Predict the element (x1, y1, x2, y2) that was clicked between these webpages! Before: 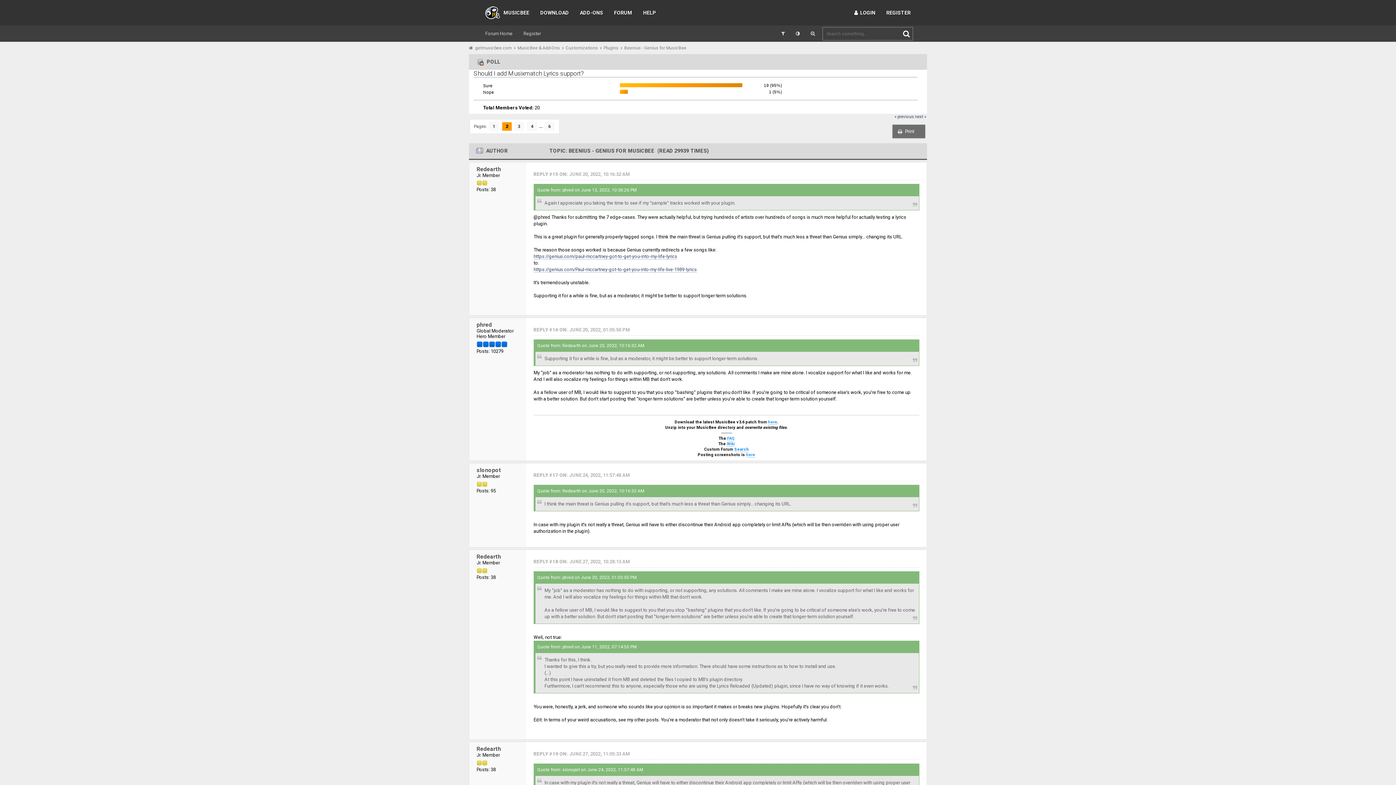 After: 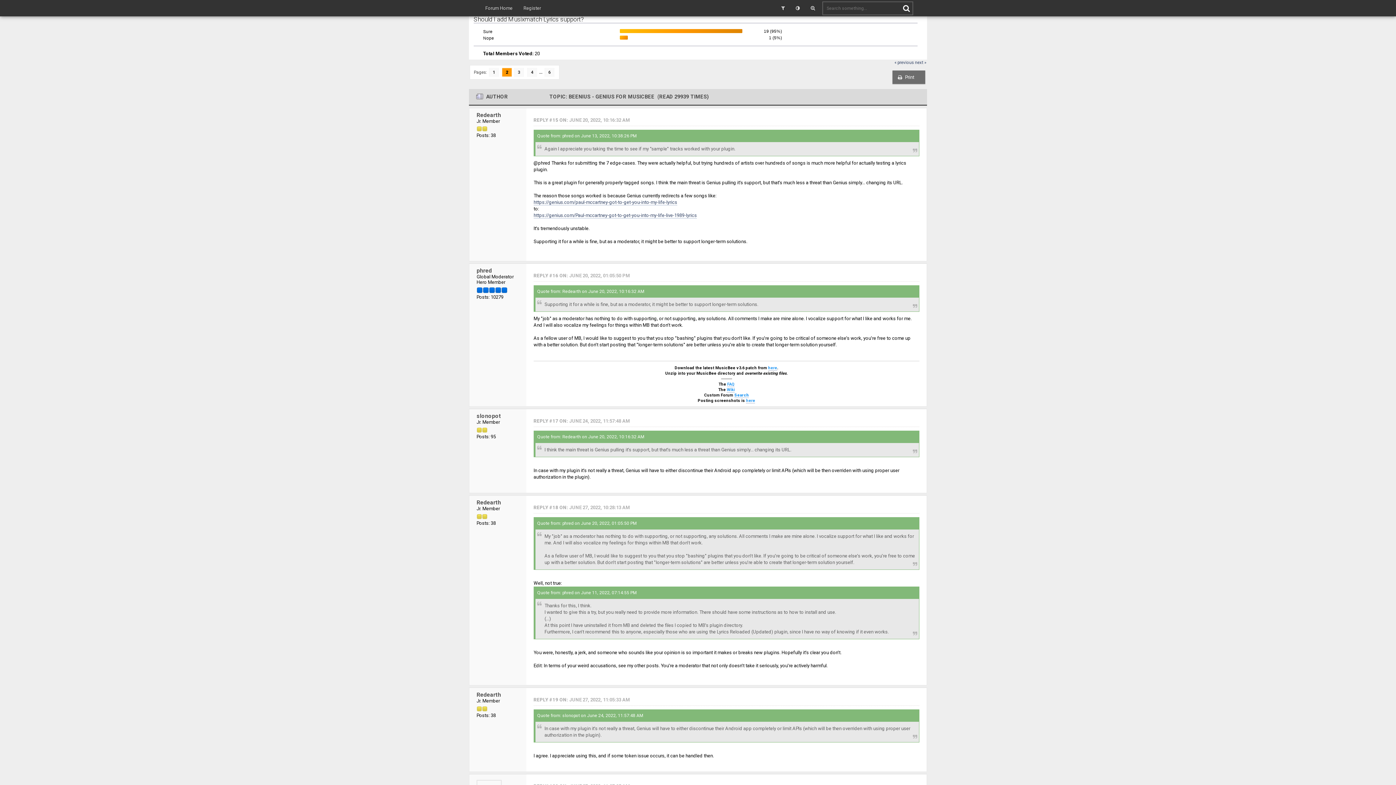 Action: bbox: (537, 343, 644, 348) label: Quote from: Redearth on June 20, 2022, 10:16:32 AM